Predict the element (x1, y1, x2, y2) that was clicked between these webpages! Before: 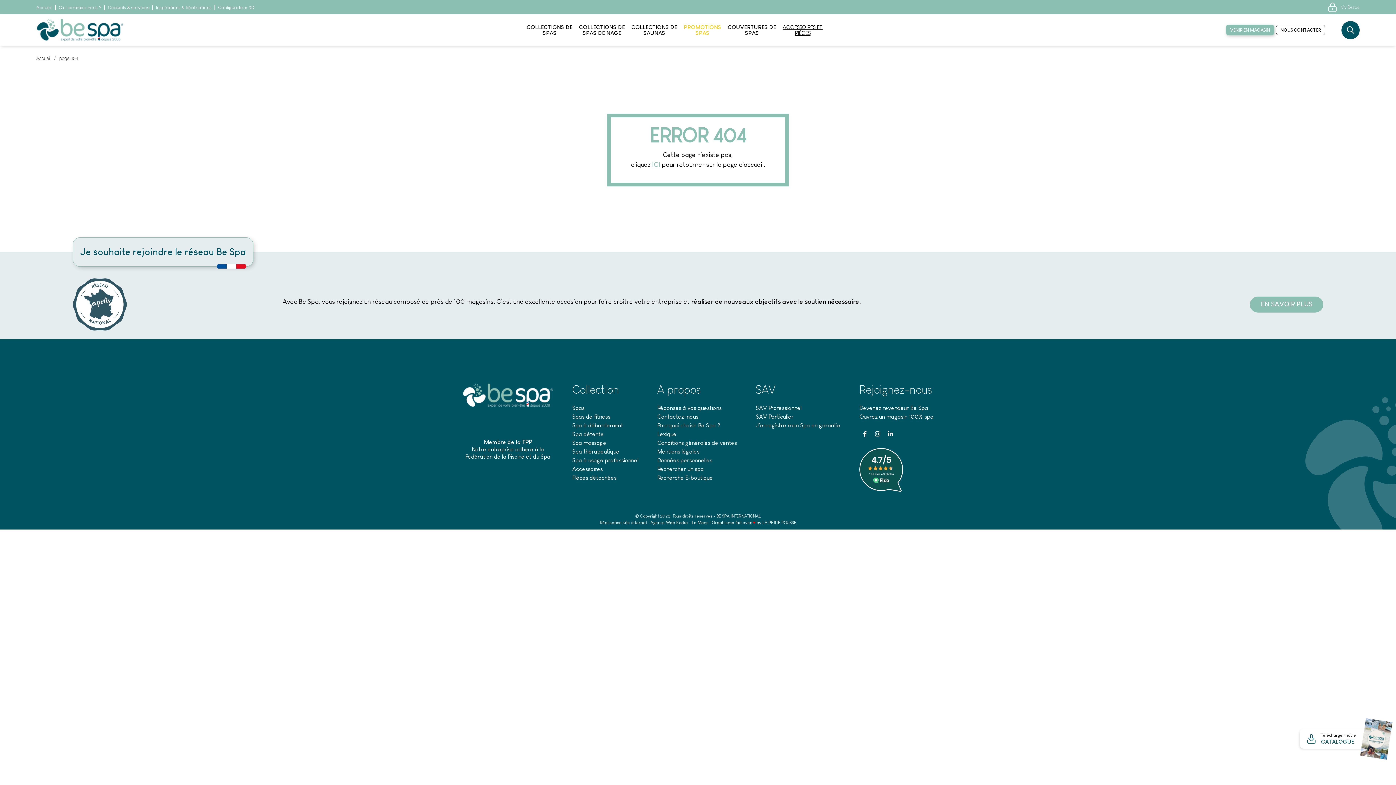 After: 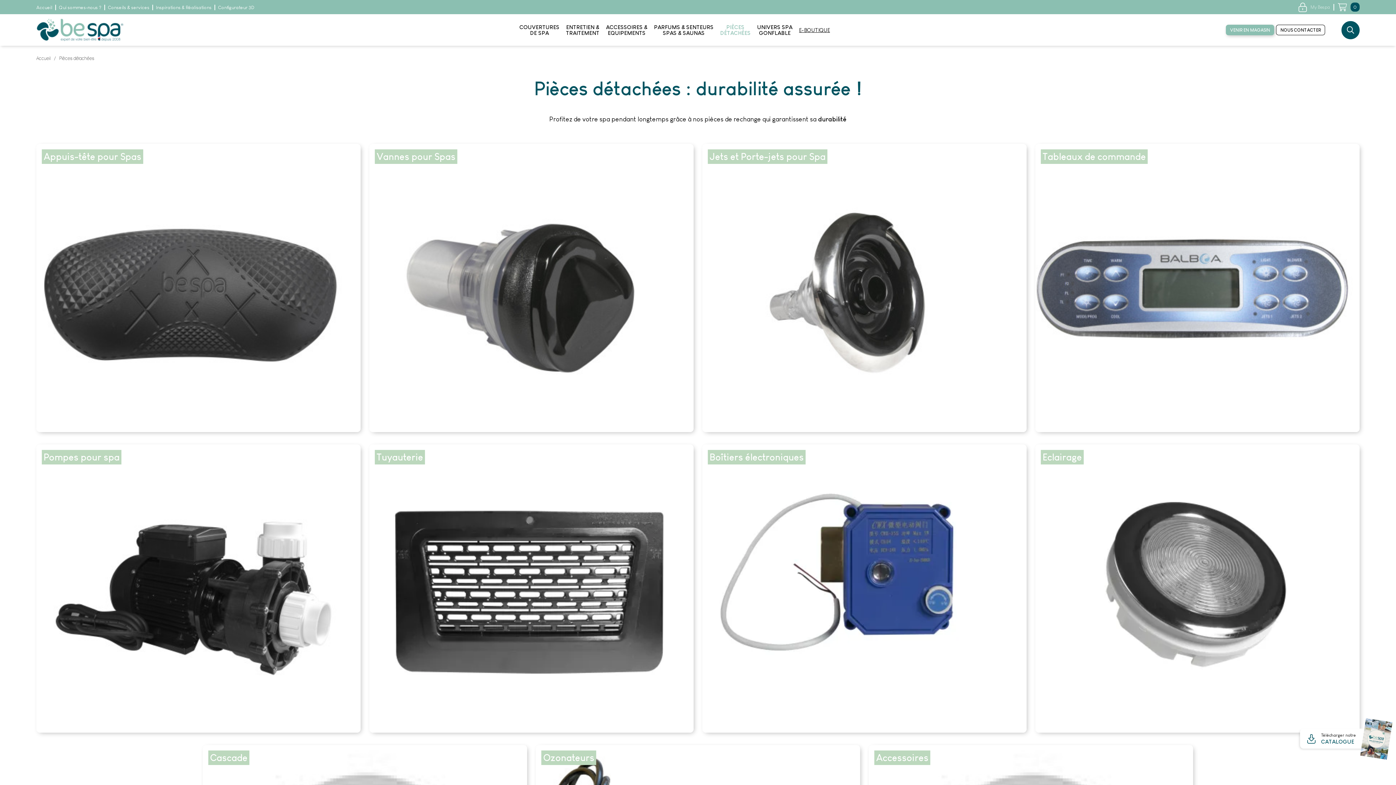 Action: bbox: (572, 474, 616, 481) label: Pièces détachées